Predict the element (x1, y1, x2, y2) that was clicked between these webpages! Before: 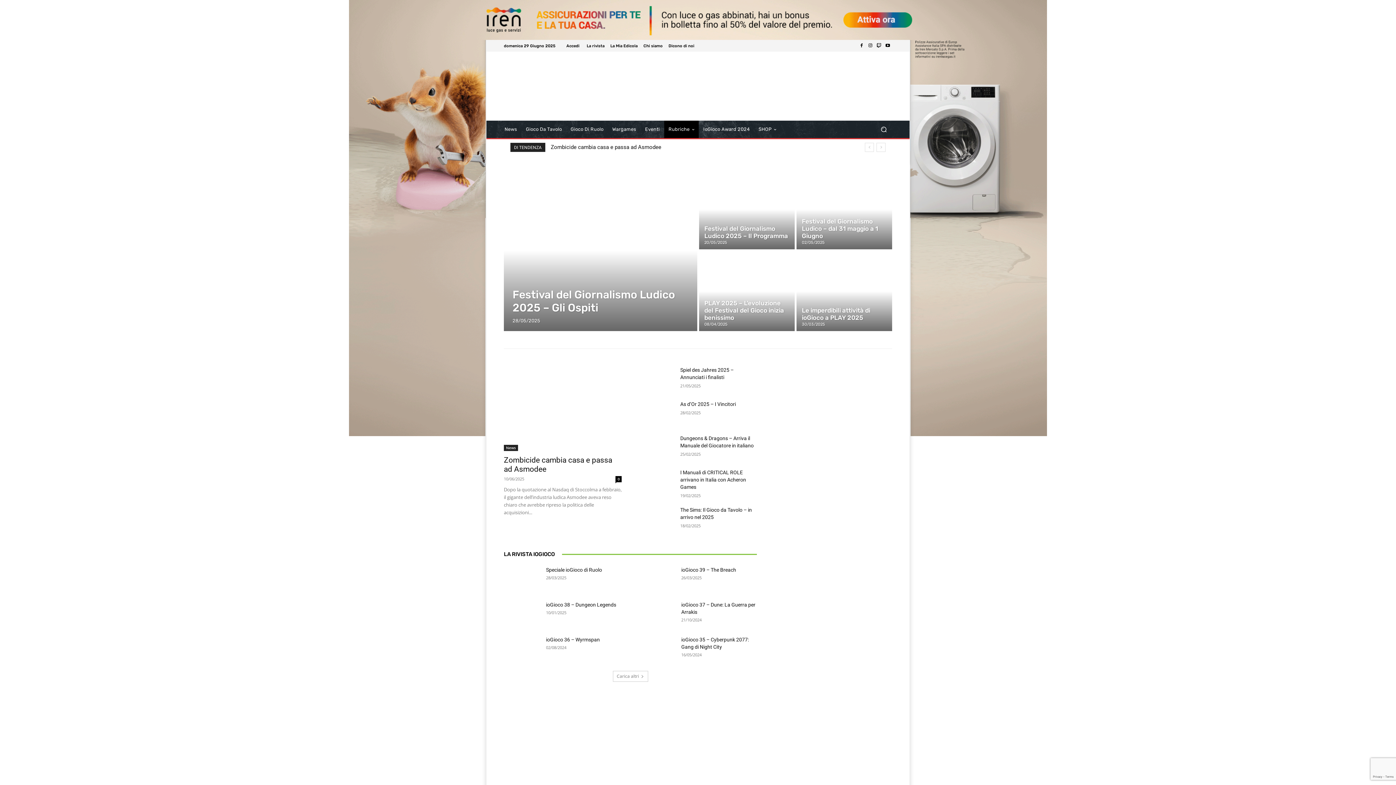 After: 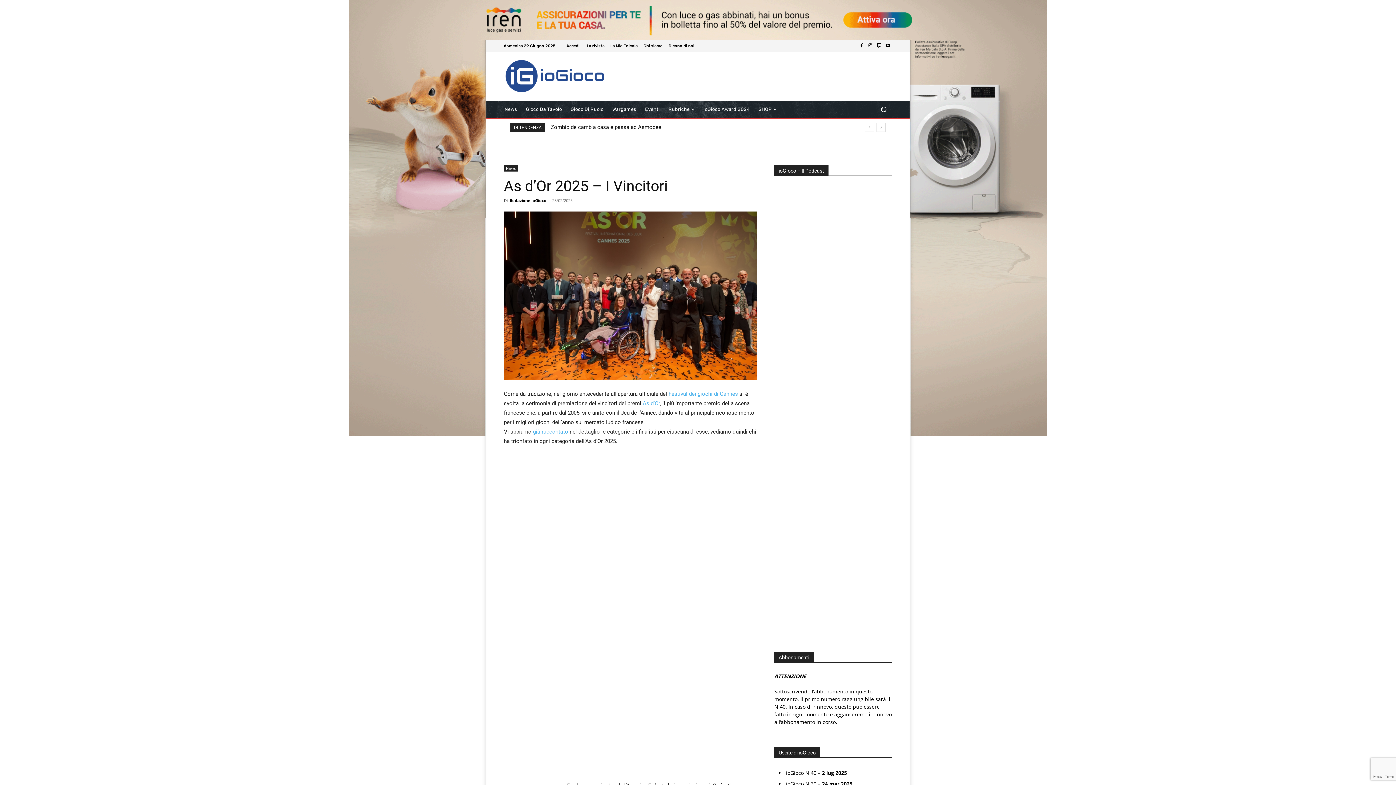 Action: label: As d’Or 2025 – I Vincitori bbox: (680, 401, 736, 407)